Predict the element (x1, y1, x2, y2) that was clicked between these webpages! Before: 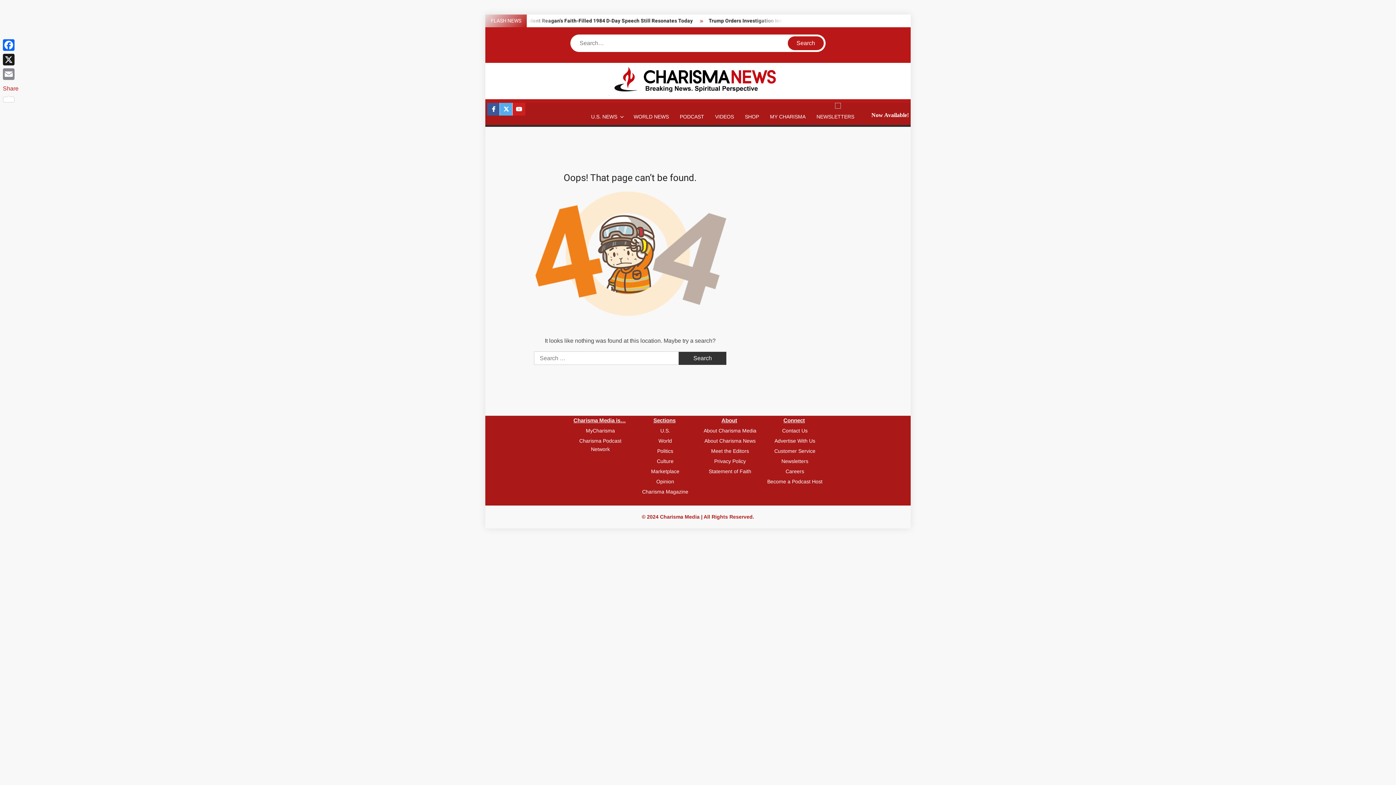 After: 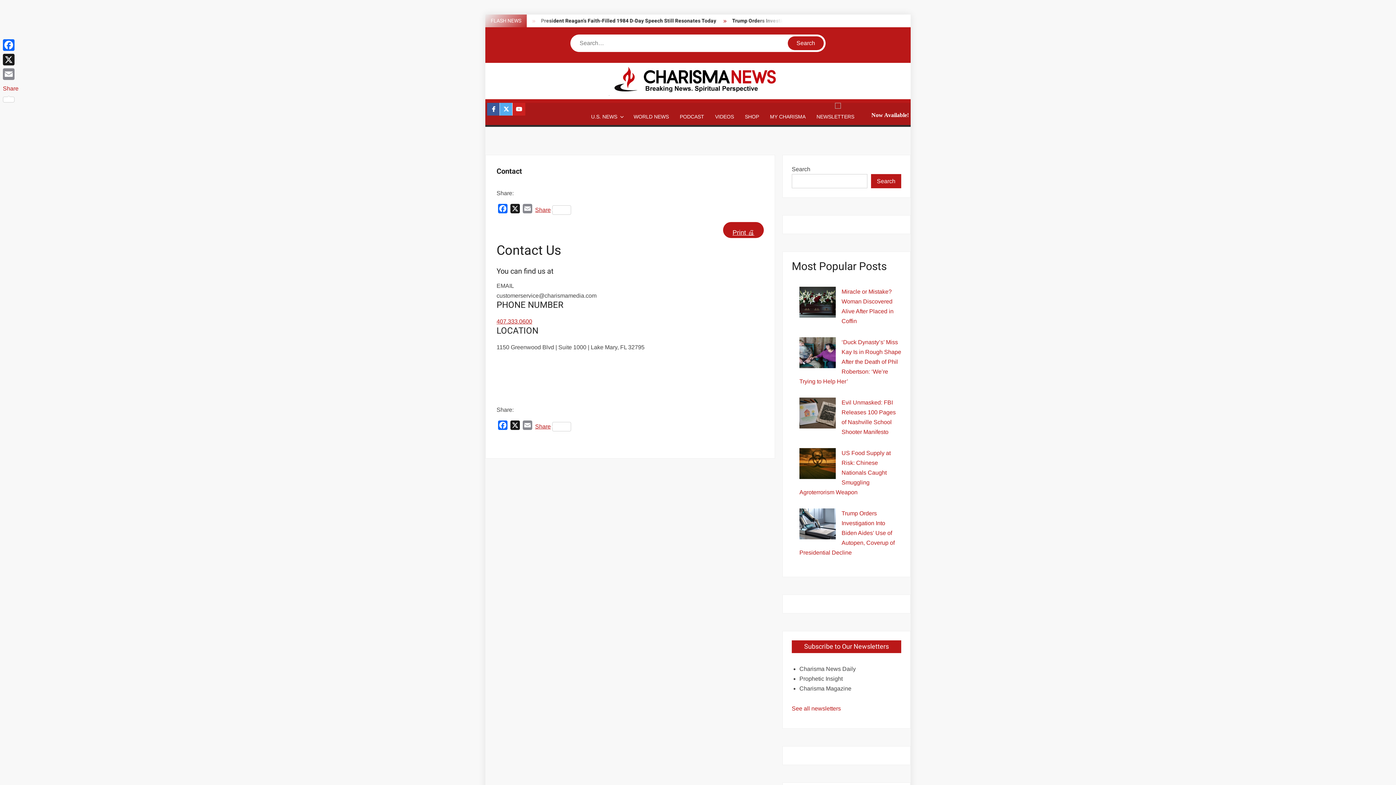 Action: bbox: (764, 426, 825, 435) label: Contact Us